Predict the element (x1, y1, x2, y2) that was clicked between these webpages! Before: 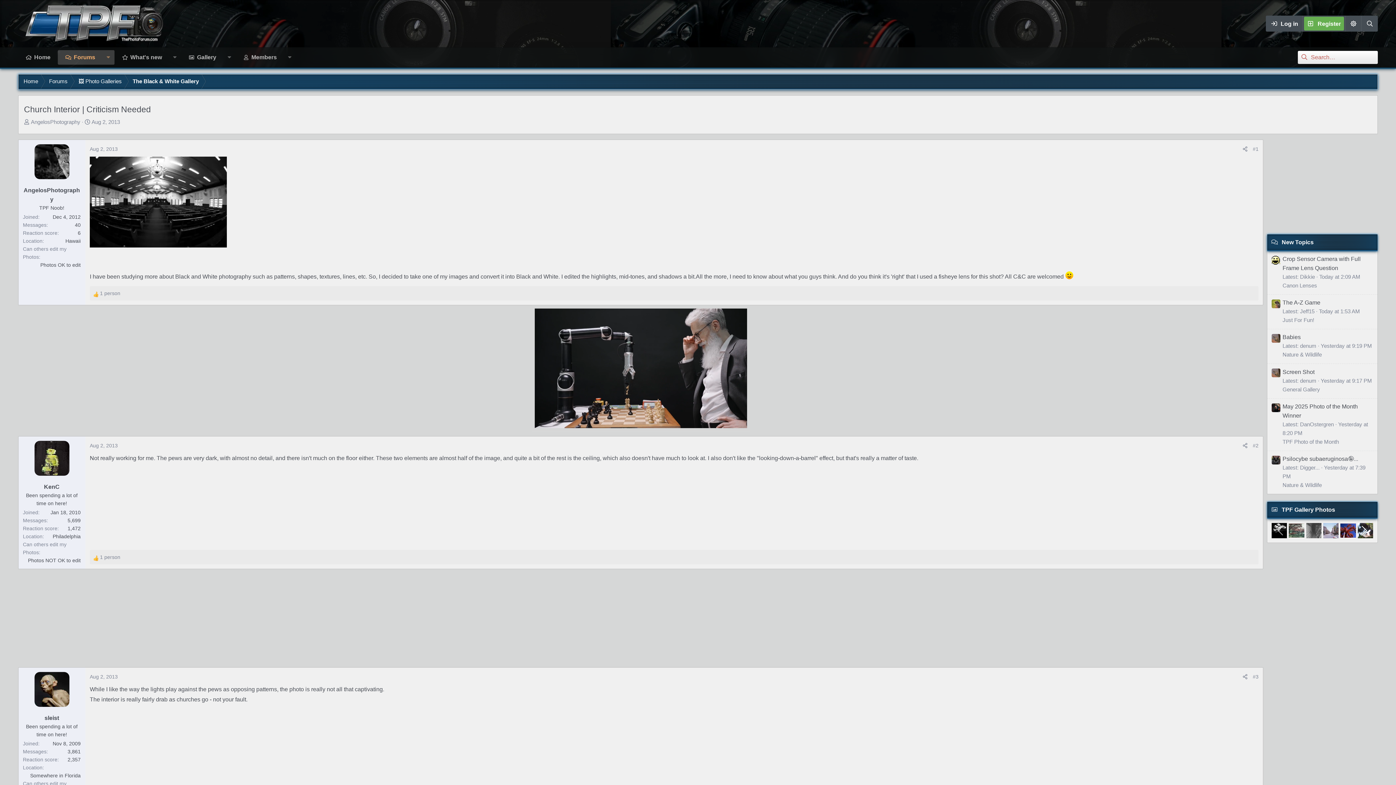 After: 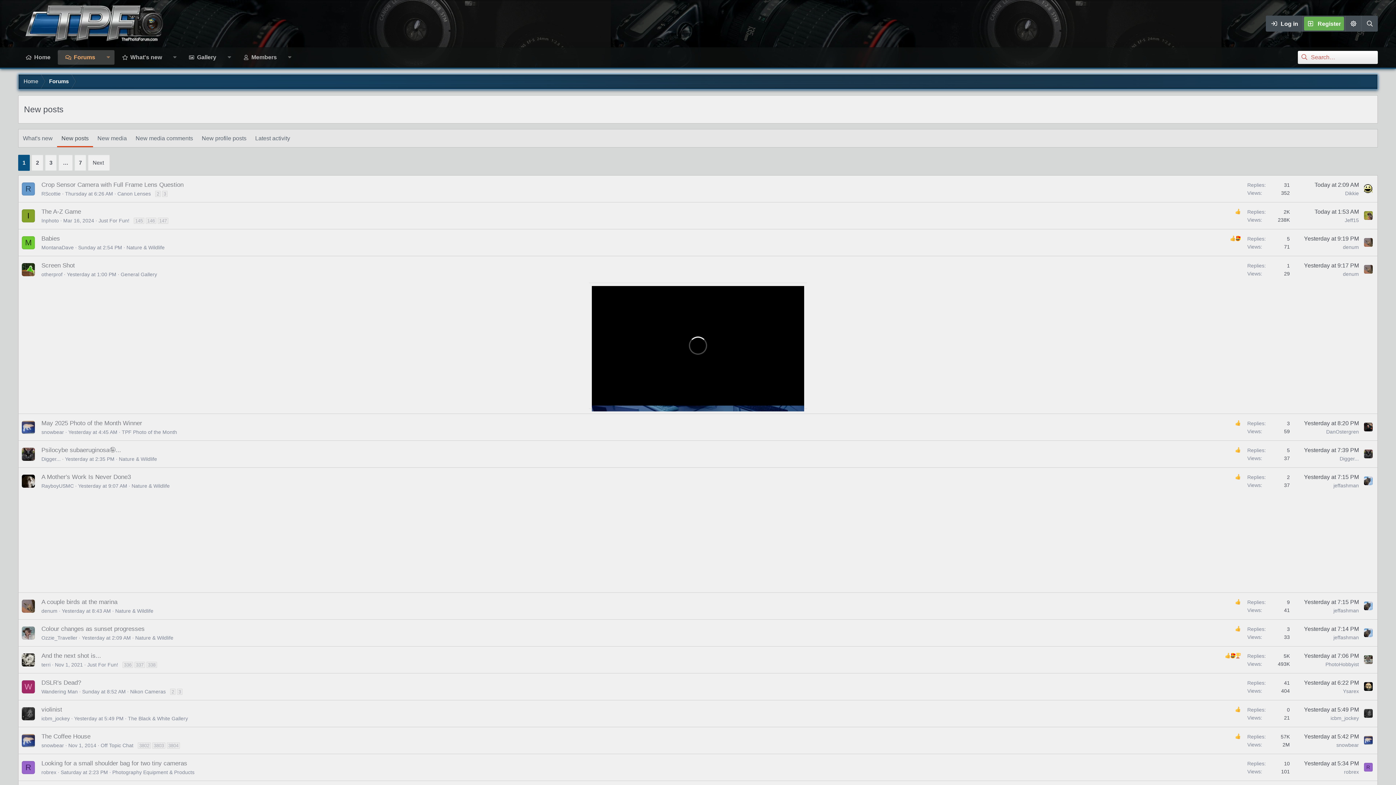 Action: bbox: (1282, 239, 1314, 245) label: New Topics